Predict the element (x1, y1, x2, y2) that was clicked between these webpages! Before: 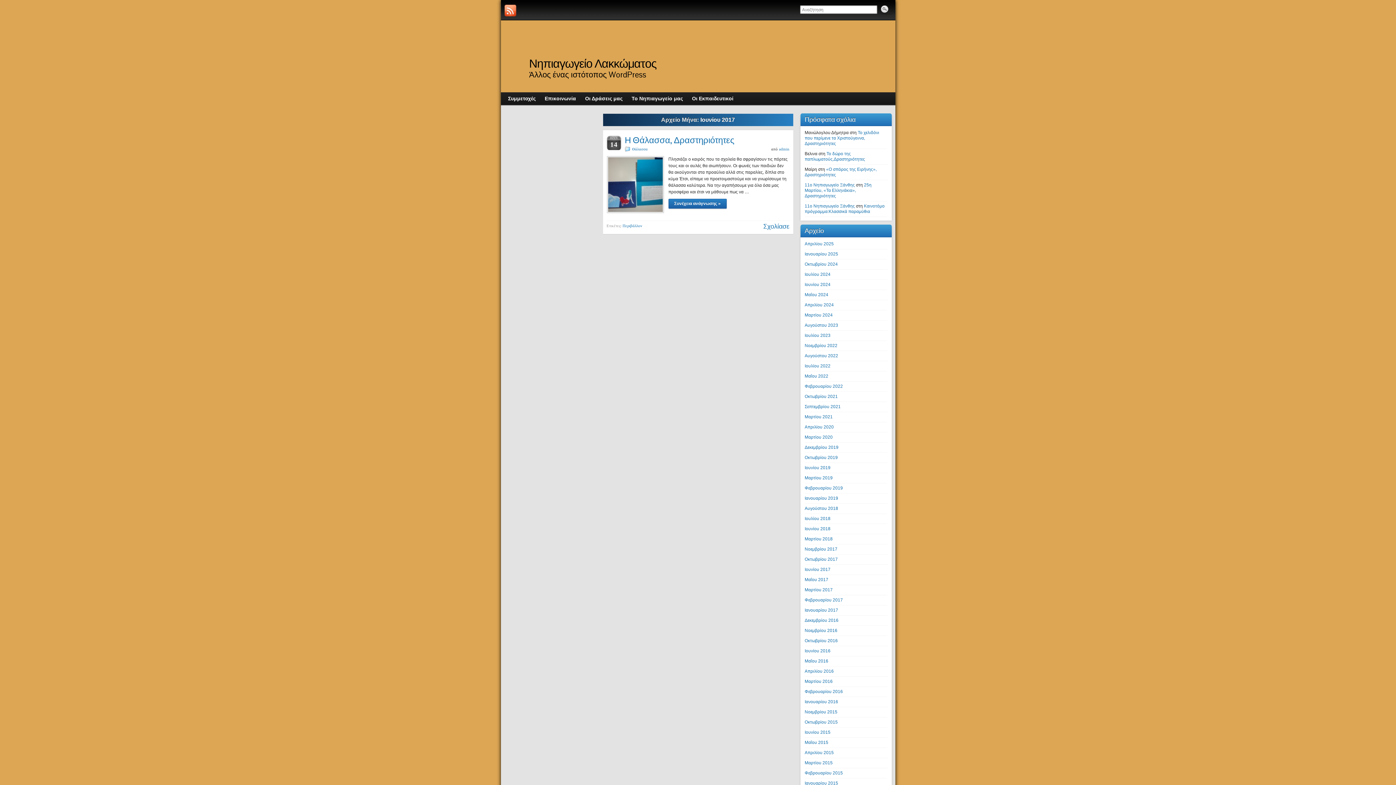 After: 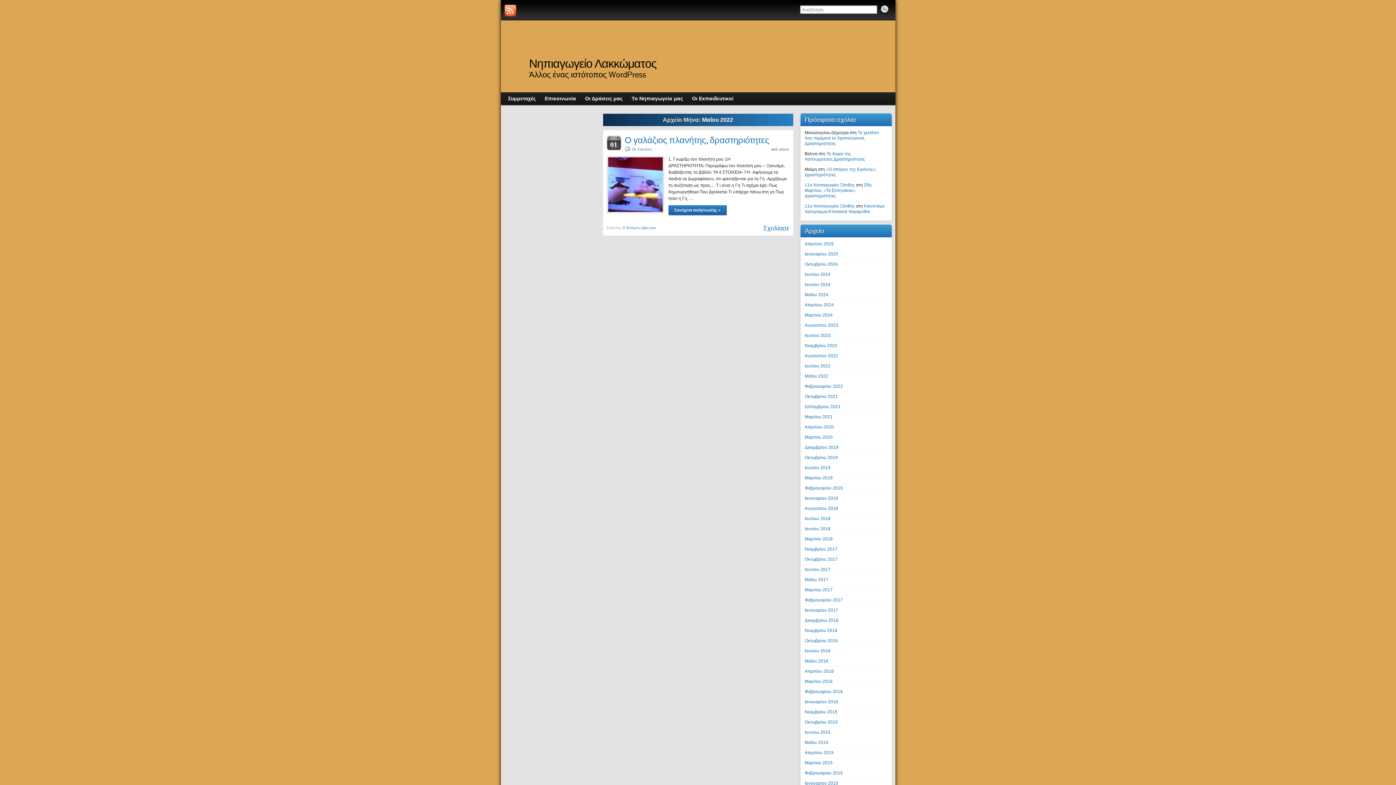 Action: label: Μαΐου 2022 bbox: (804, 373, 828, 378)